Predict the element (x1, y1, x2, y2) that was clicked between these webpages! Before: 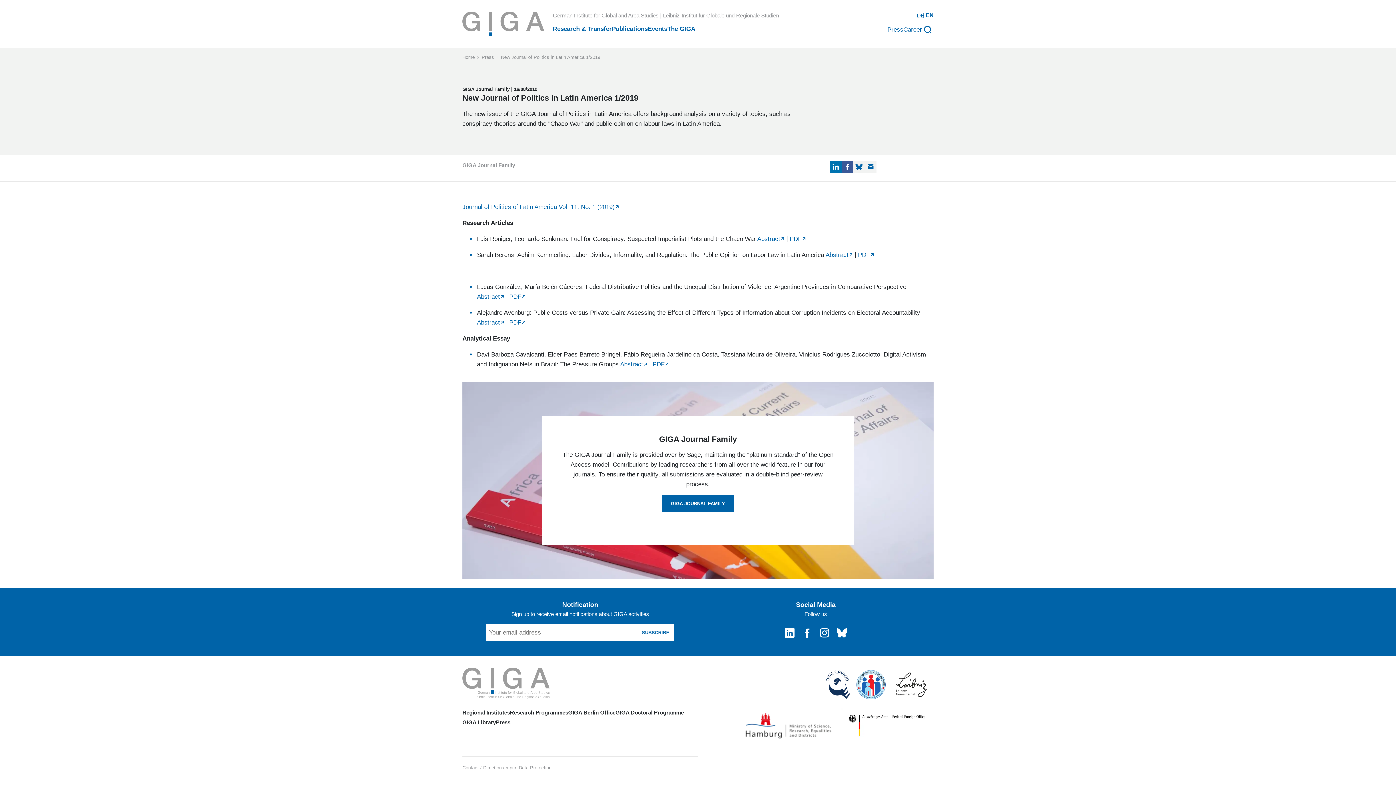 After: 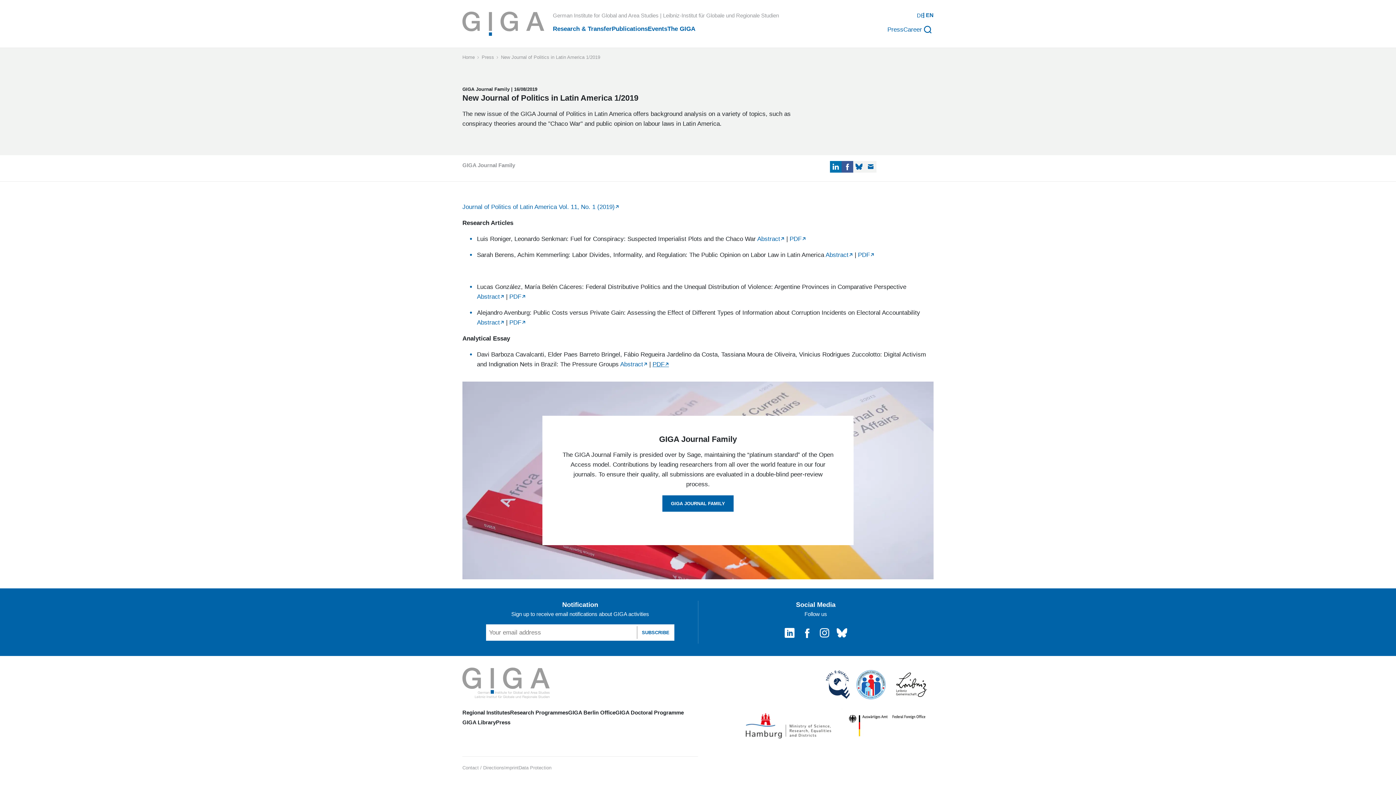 Action: bbox: (652, 361, 669, 368) label: PDF